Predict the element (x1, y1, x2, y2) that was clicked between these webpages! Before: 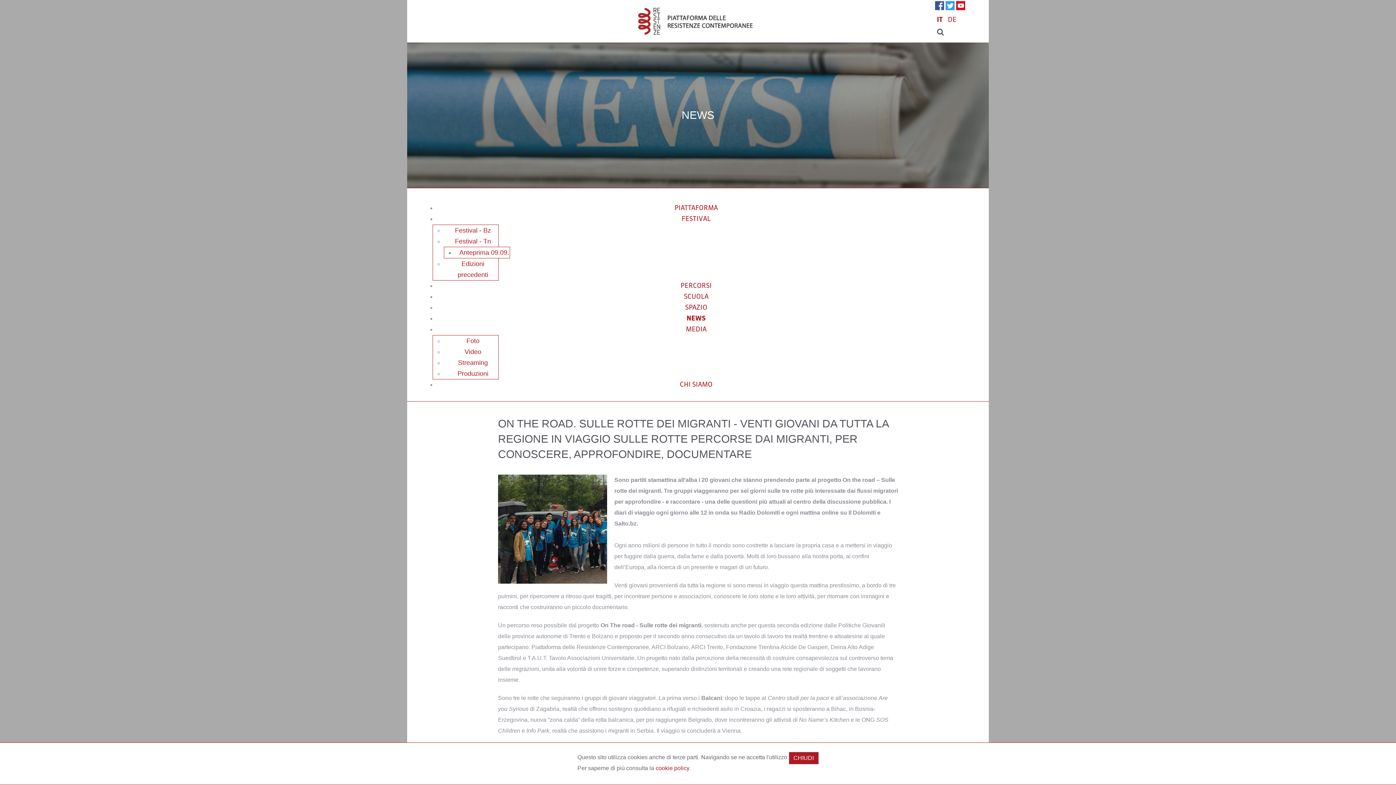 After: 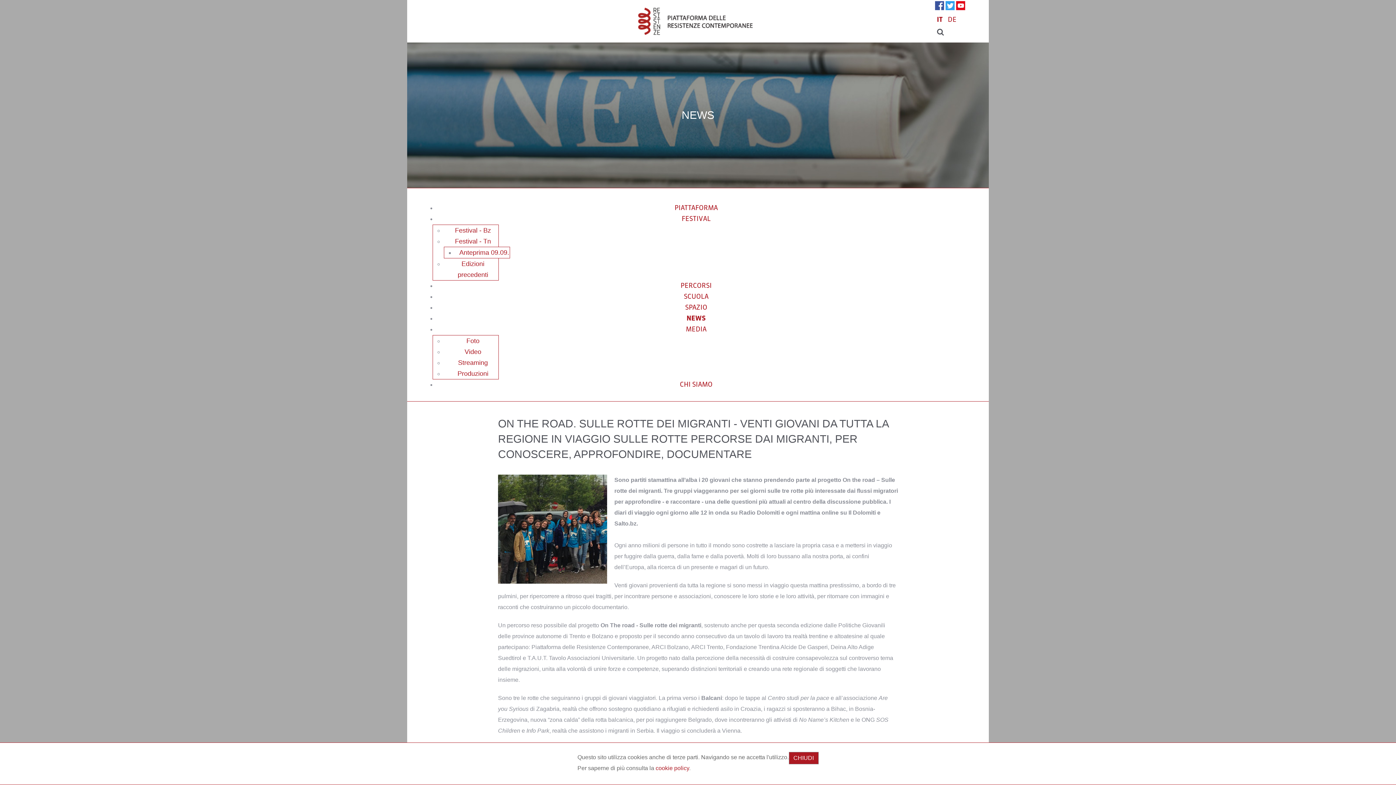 Action: bbox: (956, 2, 965, 8)